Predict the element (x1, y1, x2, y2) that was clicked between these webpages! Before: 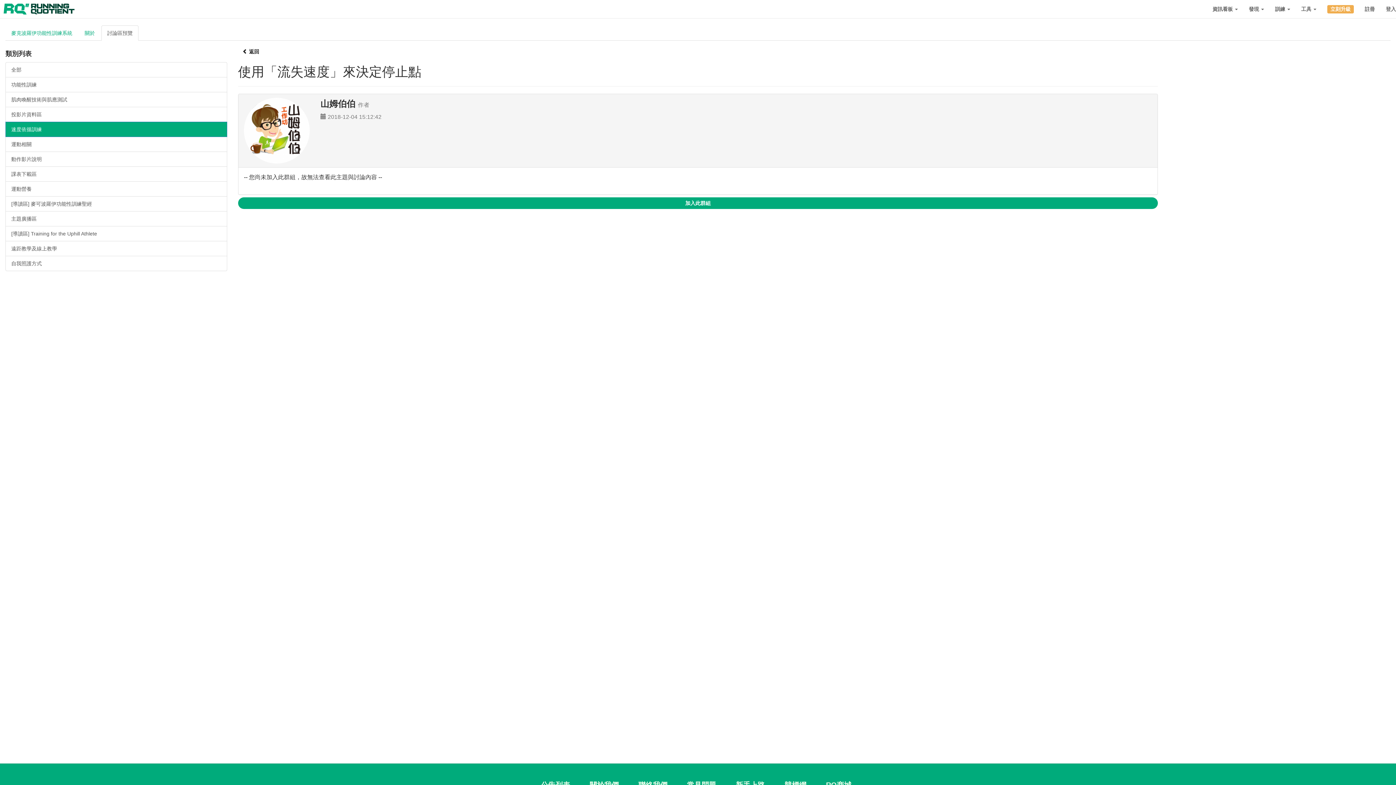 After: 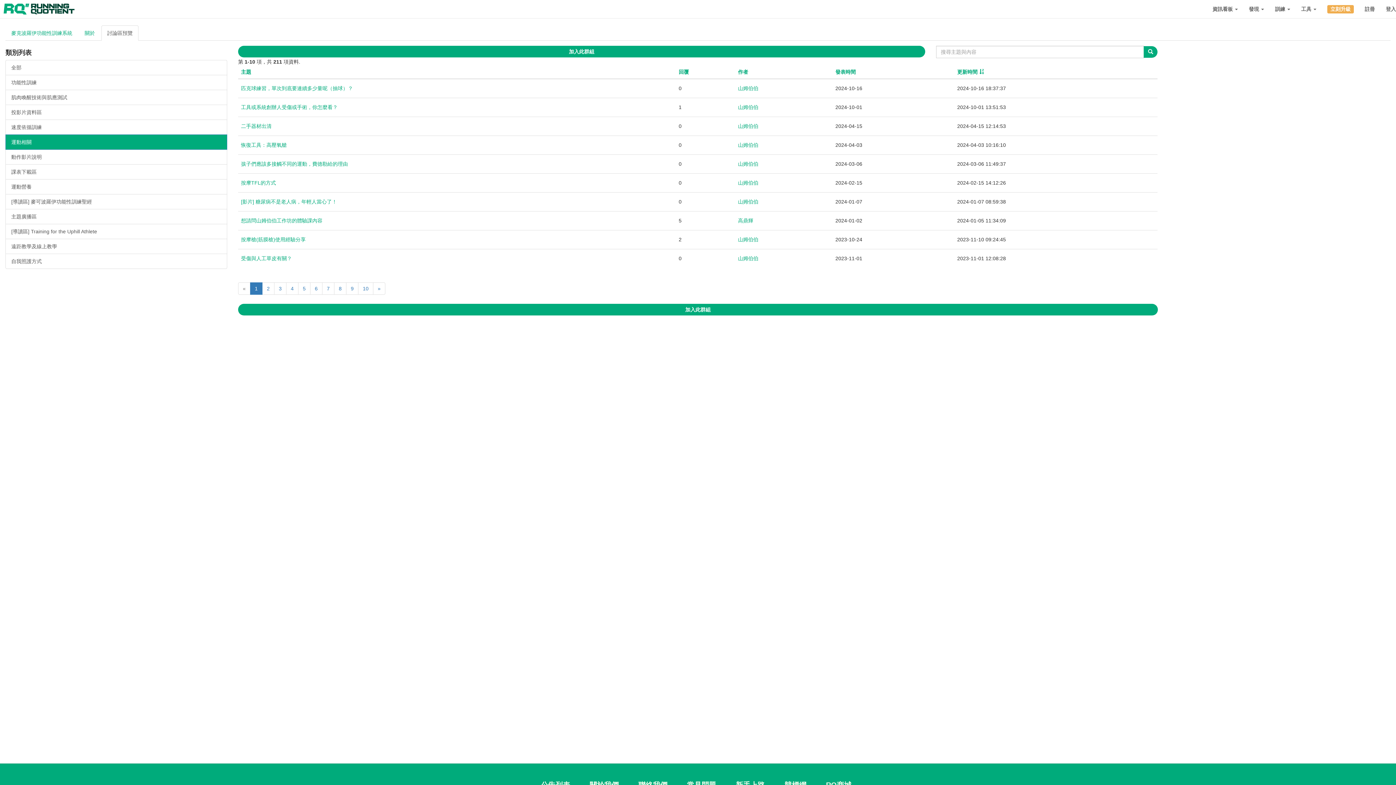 Action: label: 運動相關 bbox: (5, 136, 227, 152)